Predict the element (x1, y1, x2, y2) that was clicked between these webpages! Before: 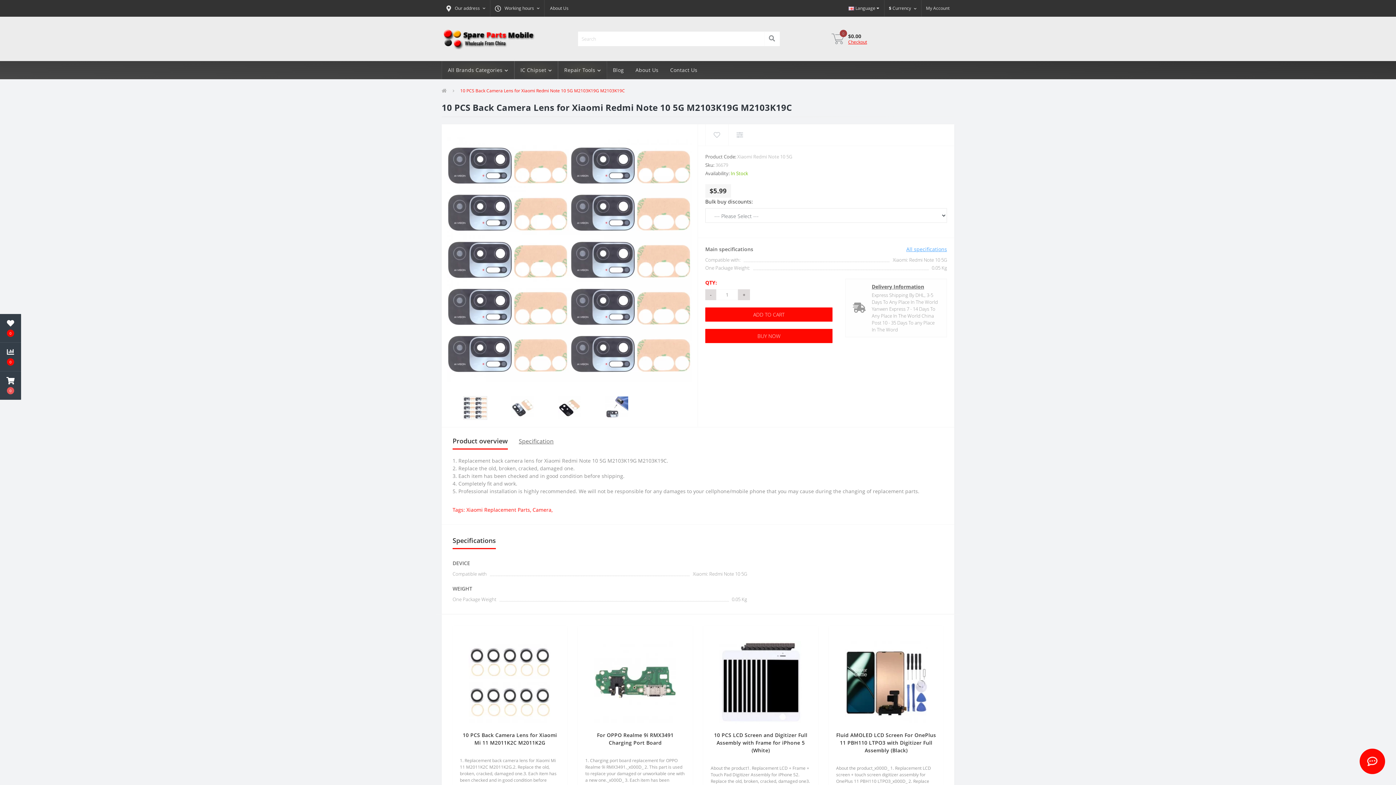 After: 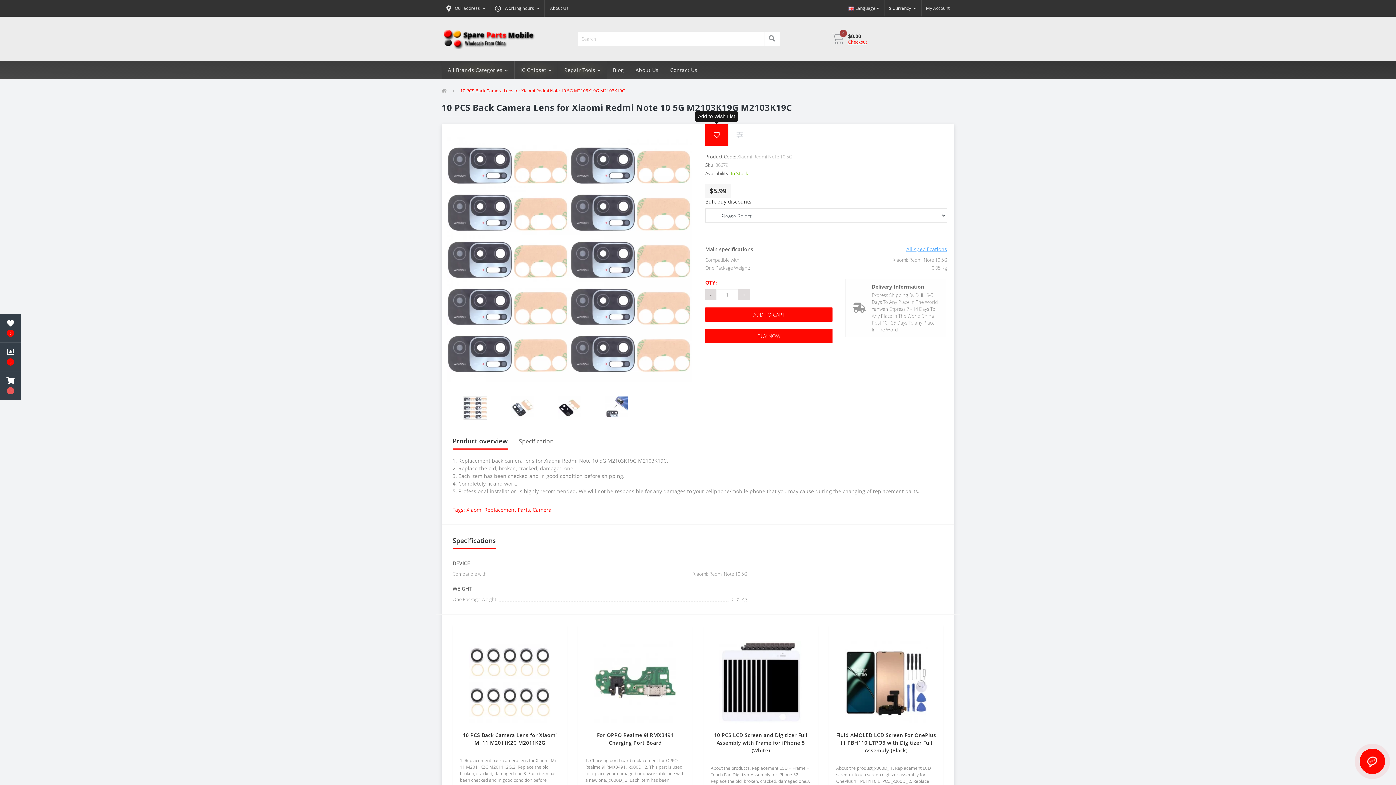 Action: bbox: (705, 124, 728, 145)